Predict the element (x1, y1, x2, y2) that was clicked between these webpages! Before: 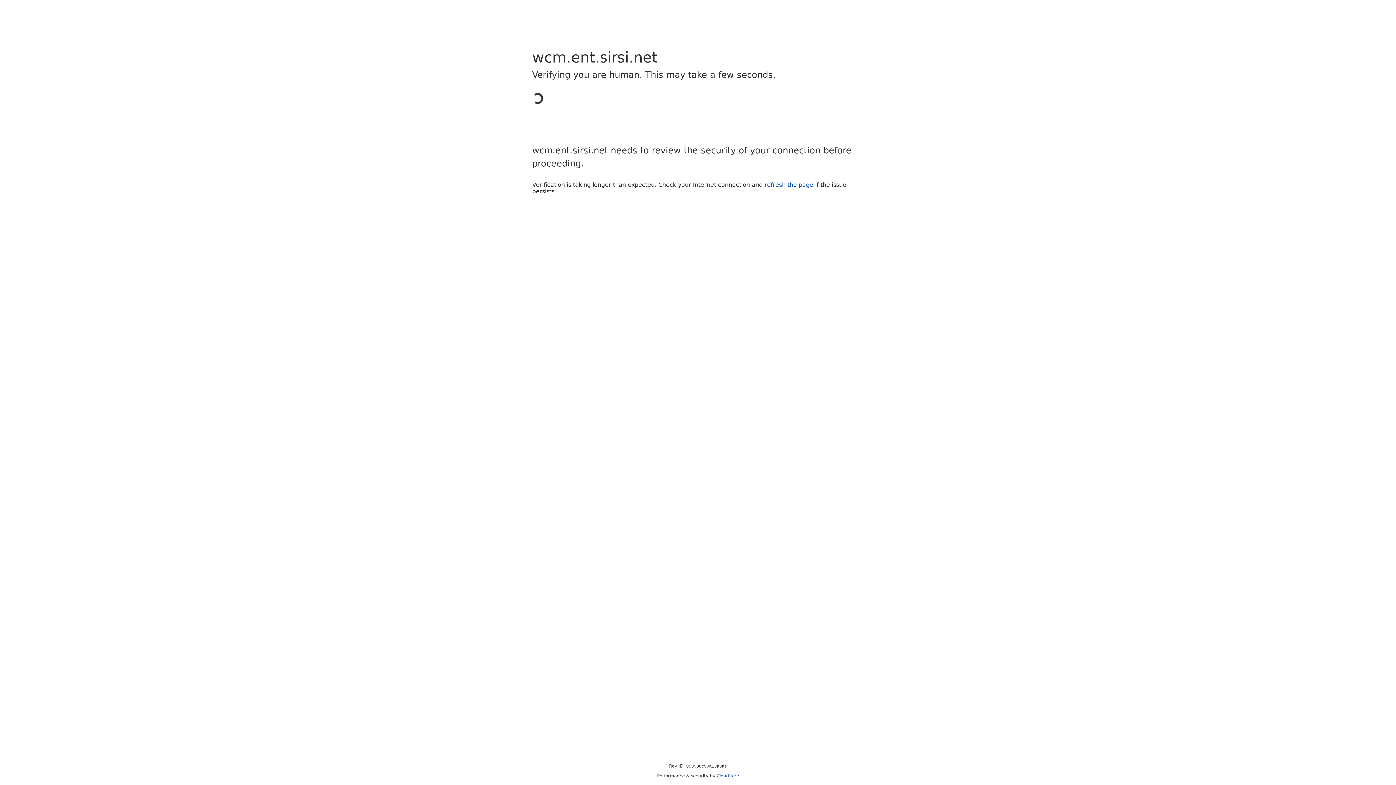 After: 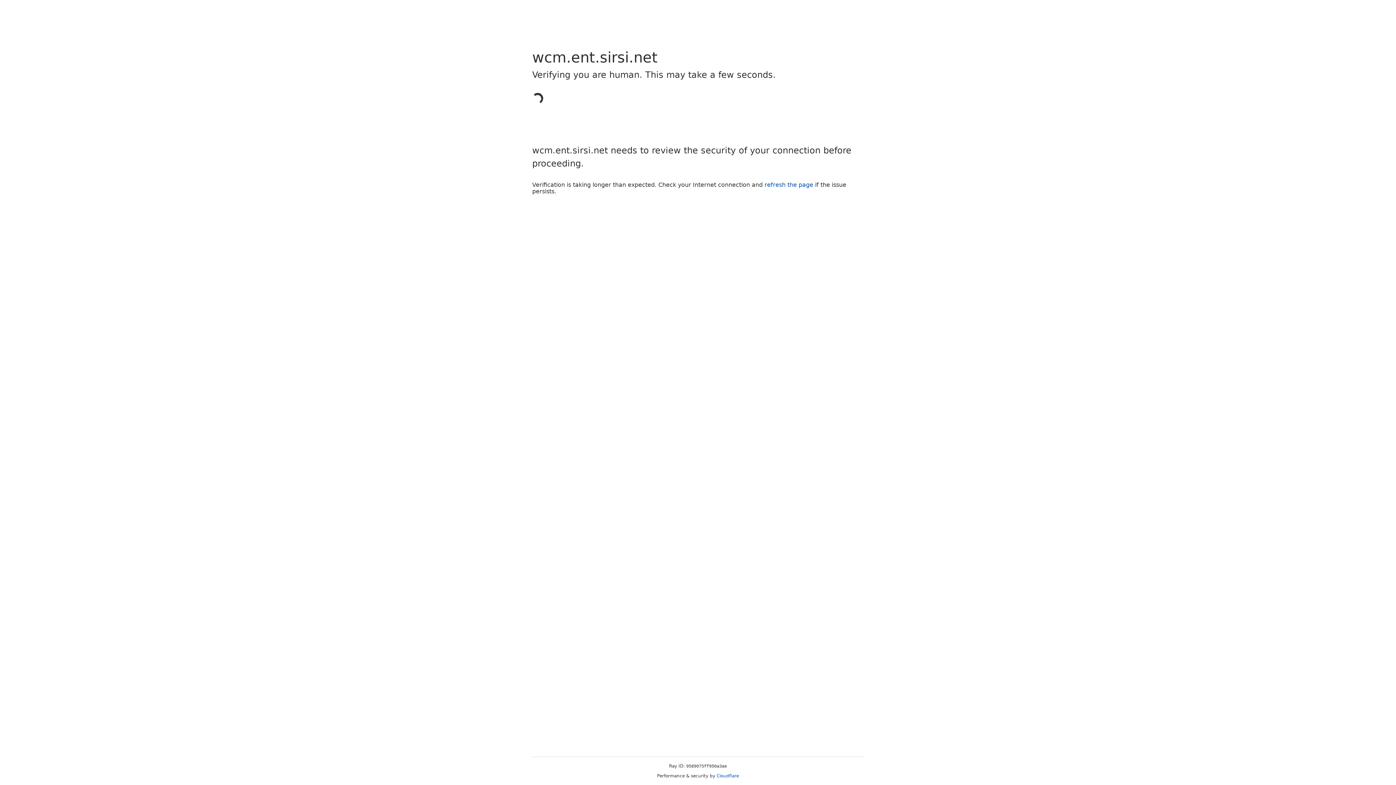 Action: label: Cloudflare bbox: (716, 773, 739, 778)